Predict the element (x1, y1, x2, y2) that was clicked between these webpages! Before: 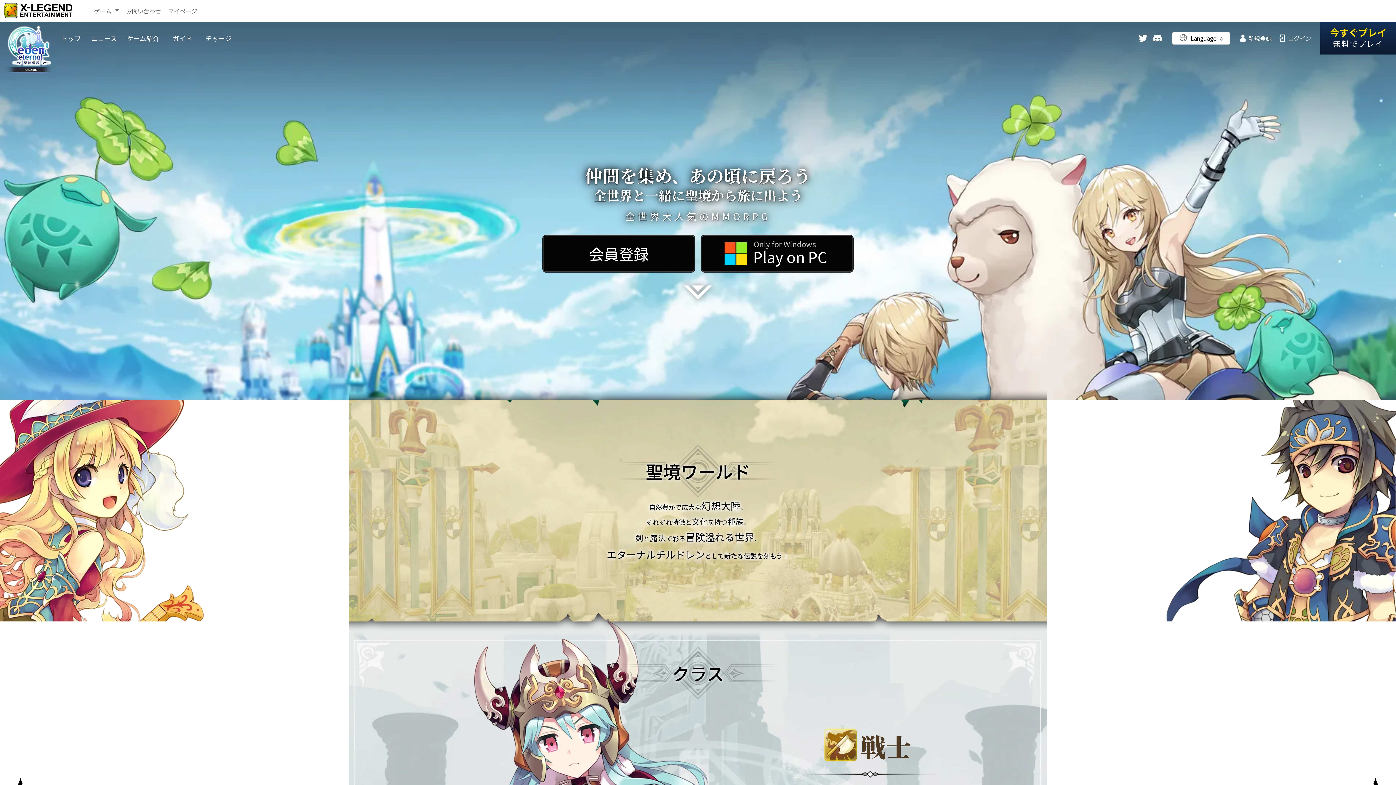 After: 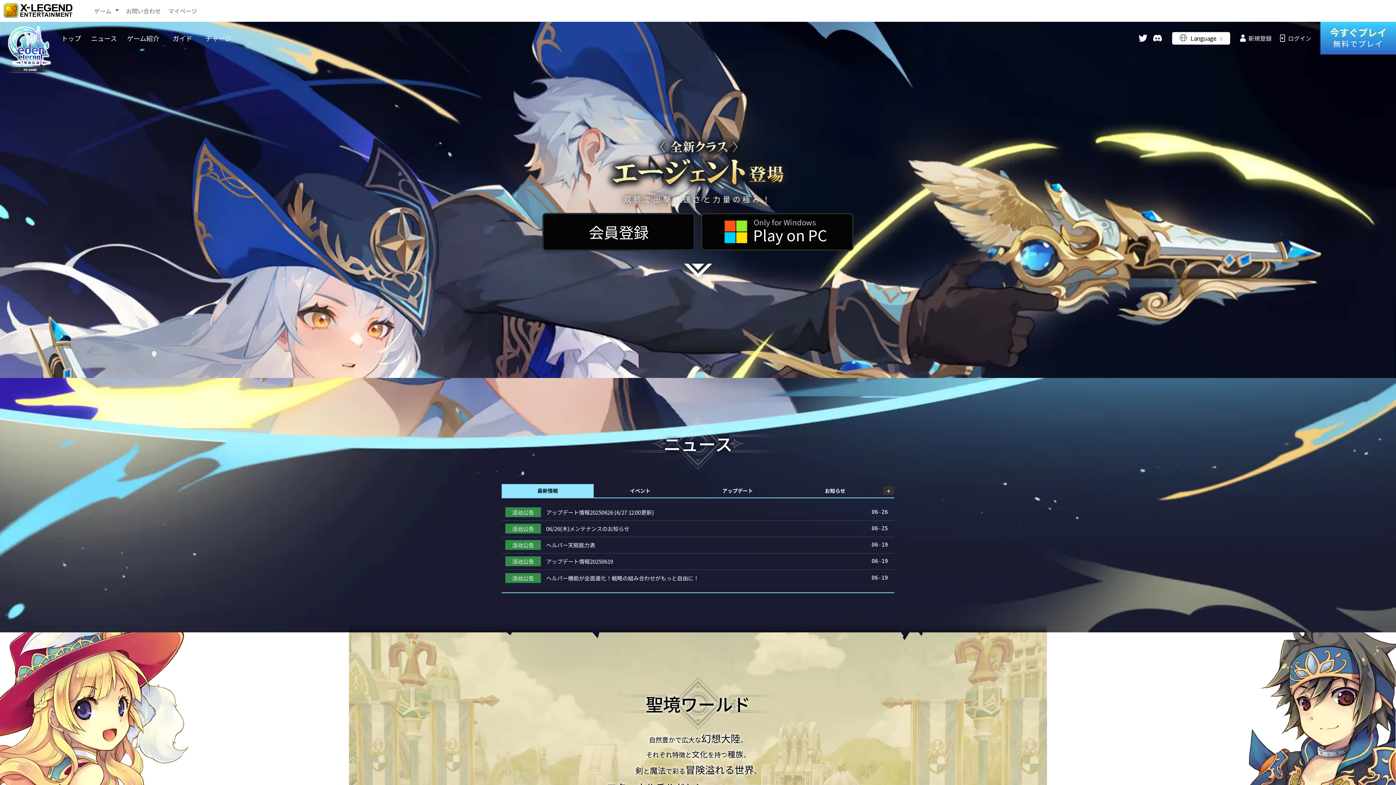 Action: bbox: (1, 67, 56, 76)